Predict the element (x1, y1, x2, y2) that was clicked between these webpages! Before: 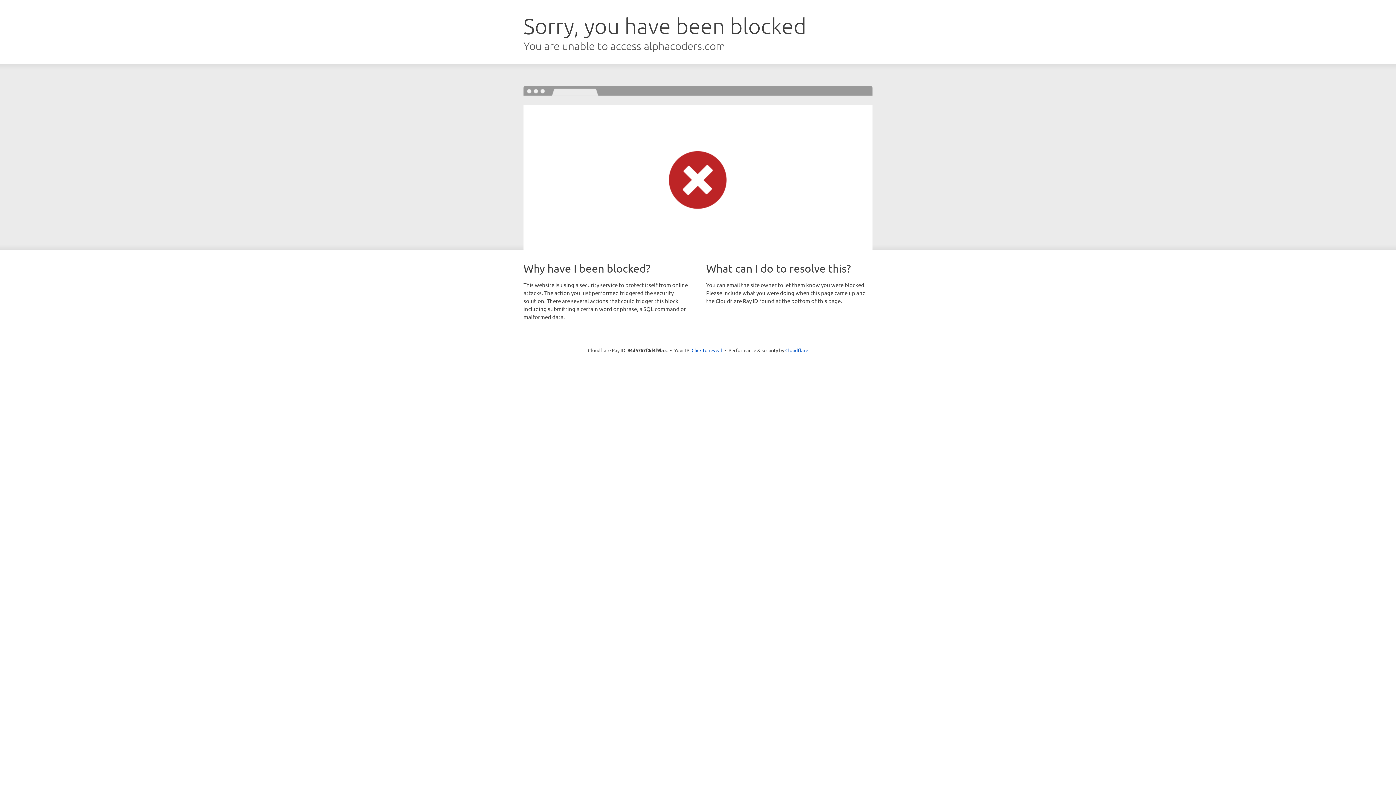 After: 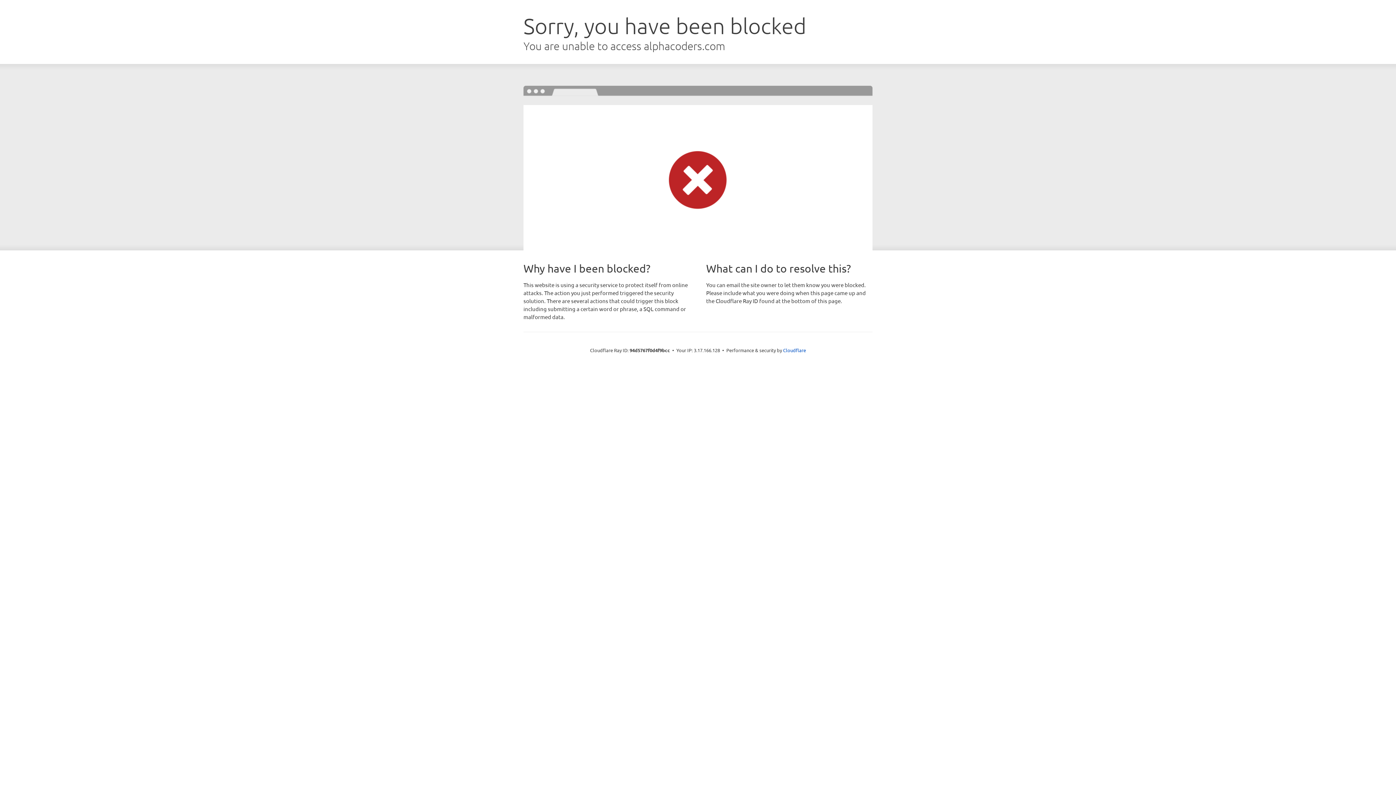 Action: label: Click to reveal bbox: (691, 346, 722, 353)